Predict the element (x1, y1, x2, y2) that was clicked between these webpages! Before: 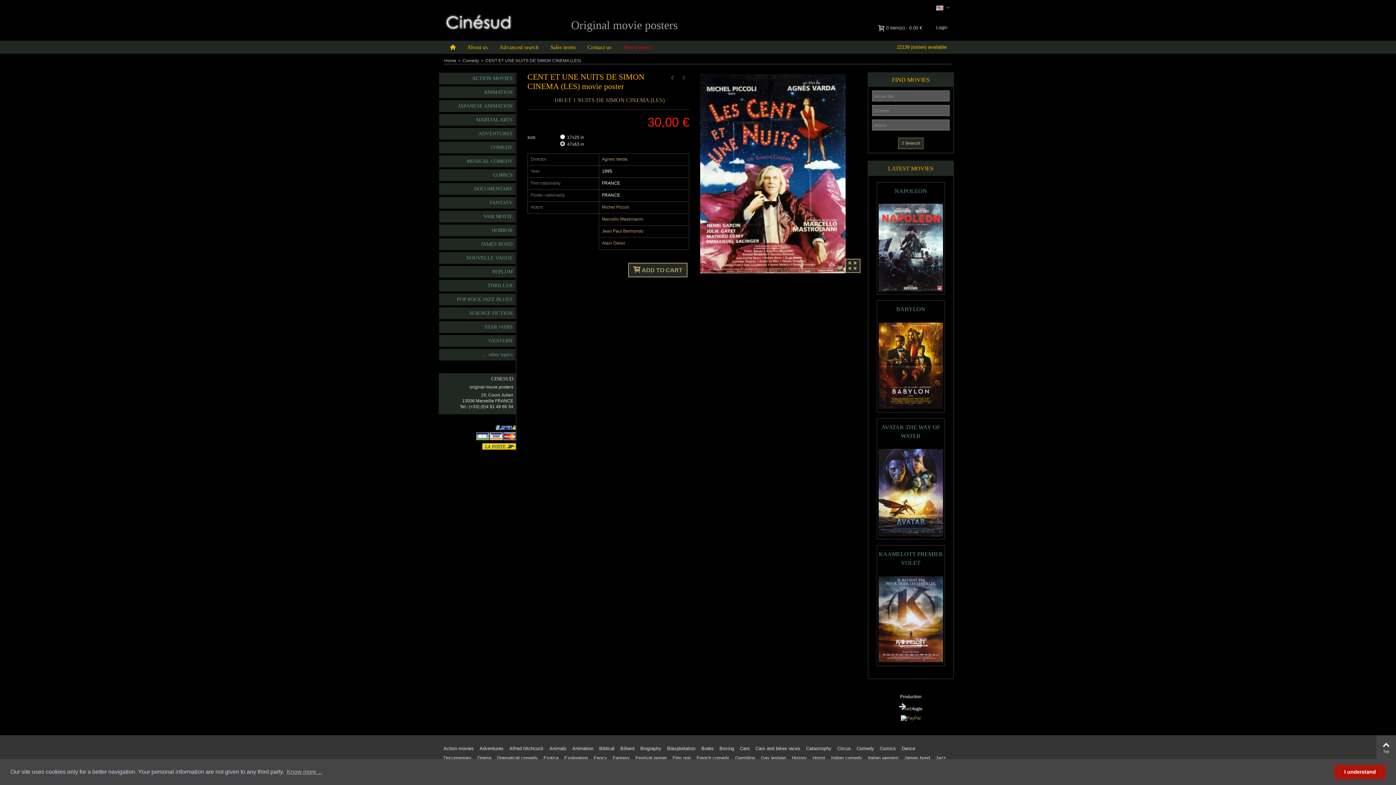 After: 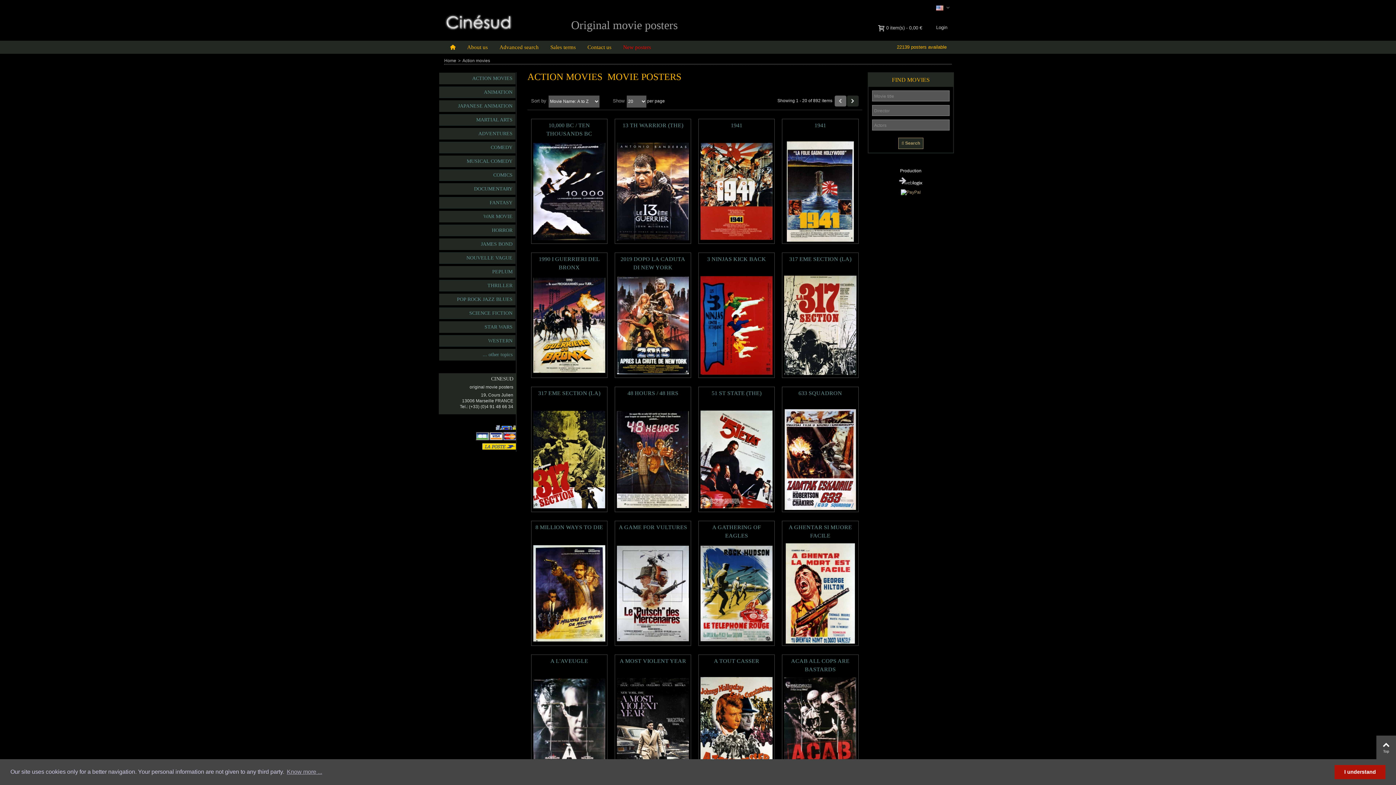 Action: label: ACTION MOVIES bbox: (439, 72, 515, 84)